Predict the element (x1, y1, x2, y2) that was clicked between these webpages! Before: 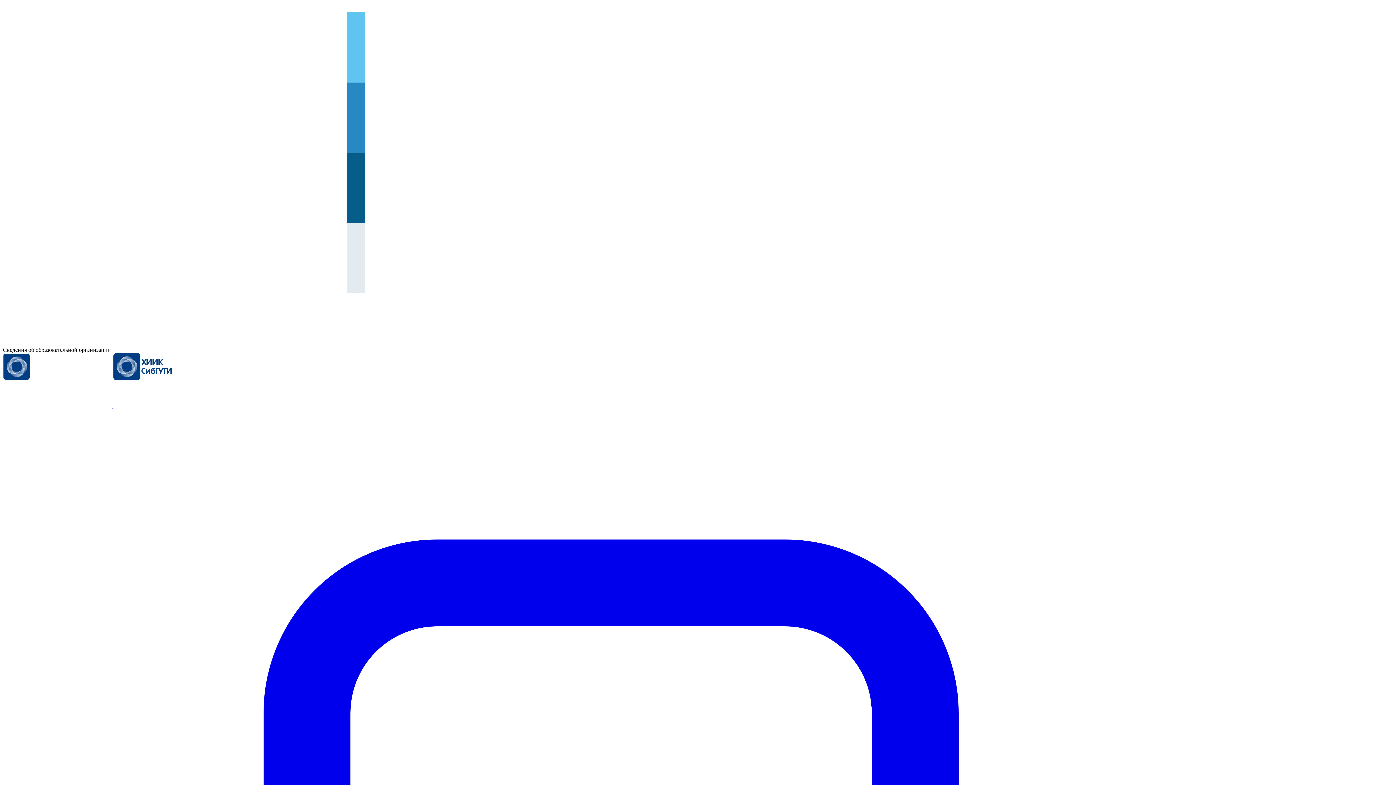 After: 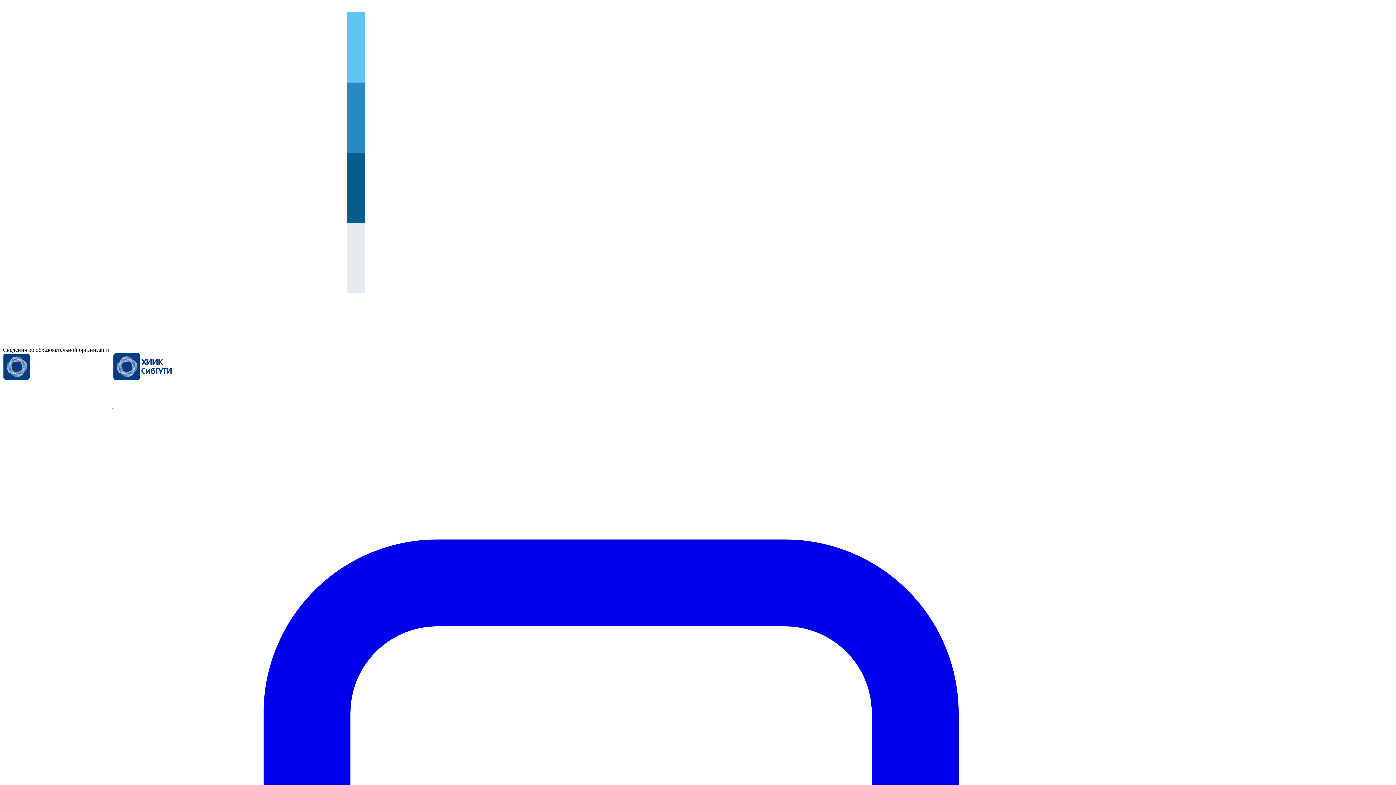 Action: bbox: (112, 346, 221, 352)